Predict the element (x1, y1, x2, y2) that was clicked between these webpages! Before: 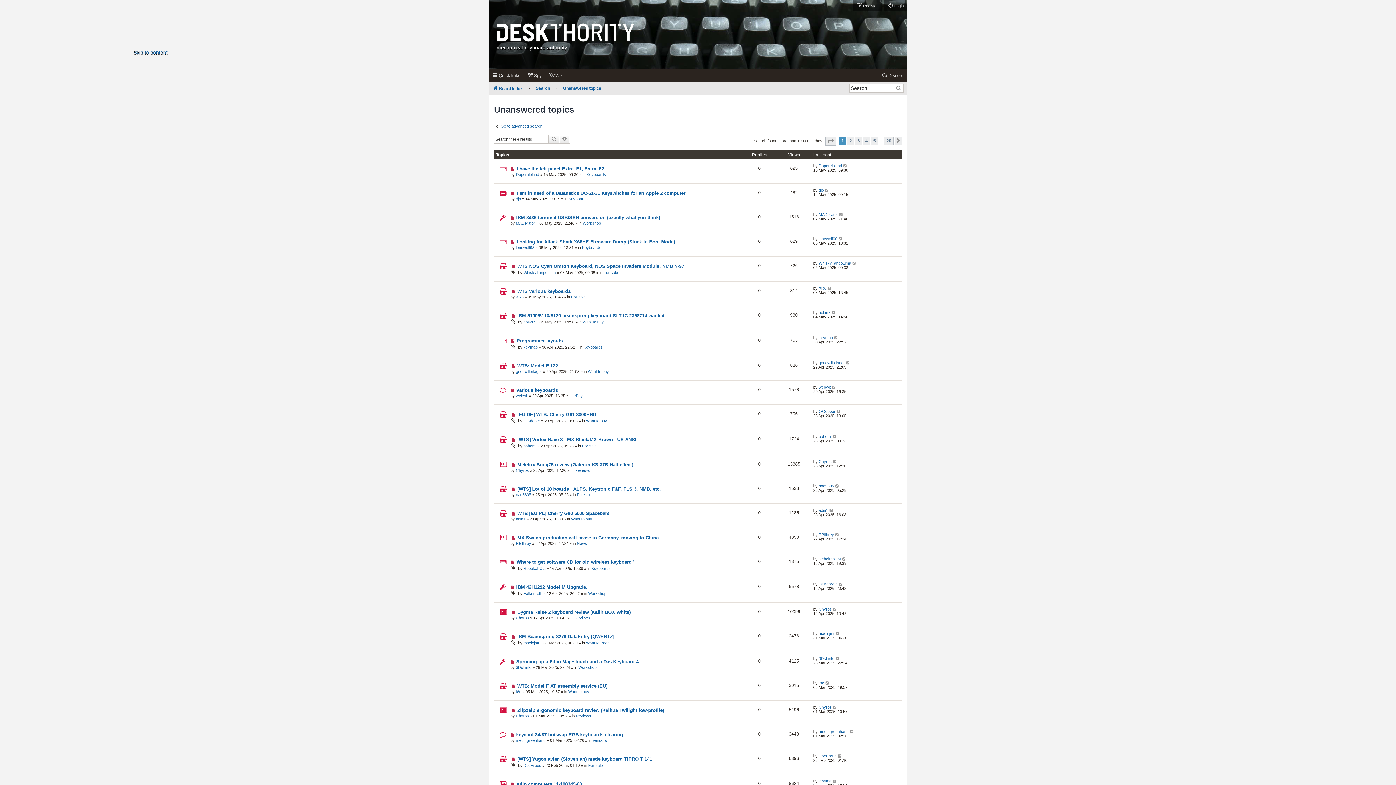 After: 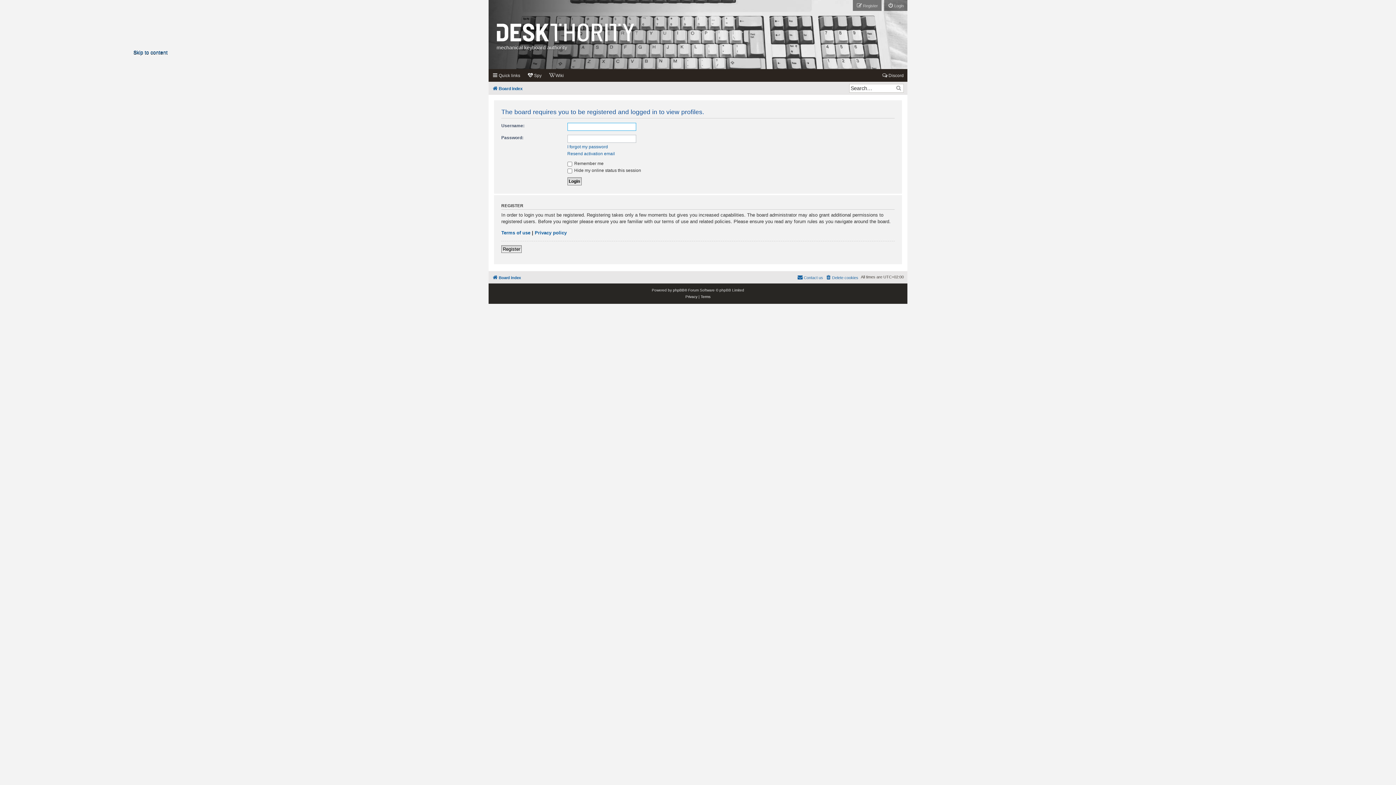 Action: label: DocFreud bbox: (818, 754, 836, 758)